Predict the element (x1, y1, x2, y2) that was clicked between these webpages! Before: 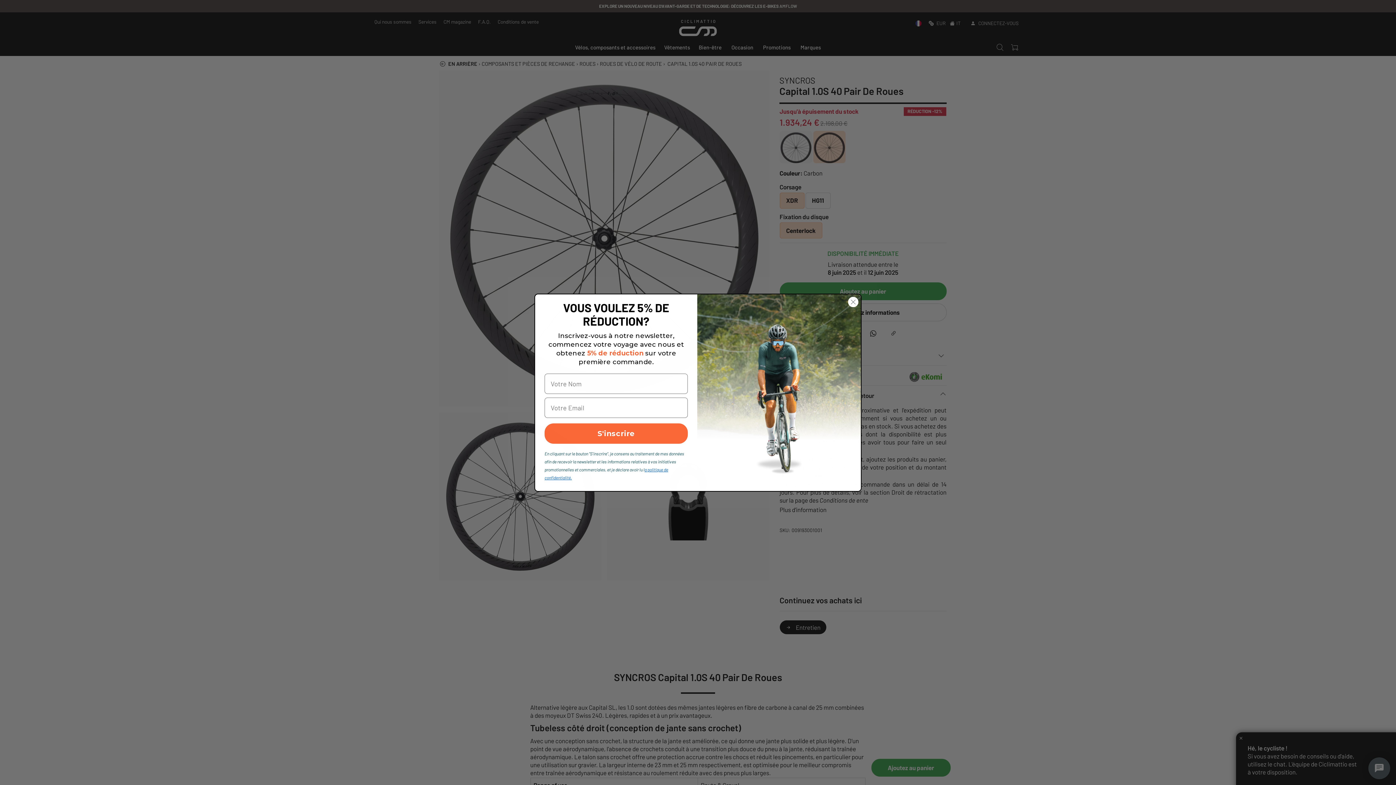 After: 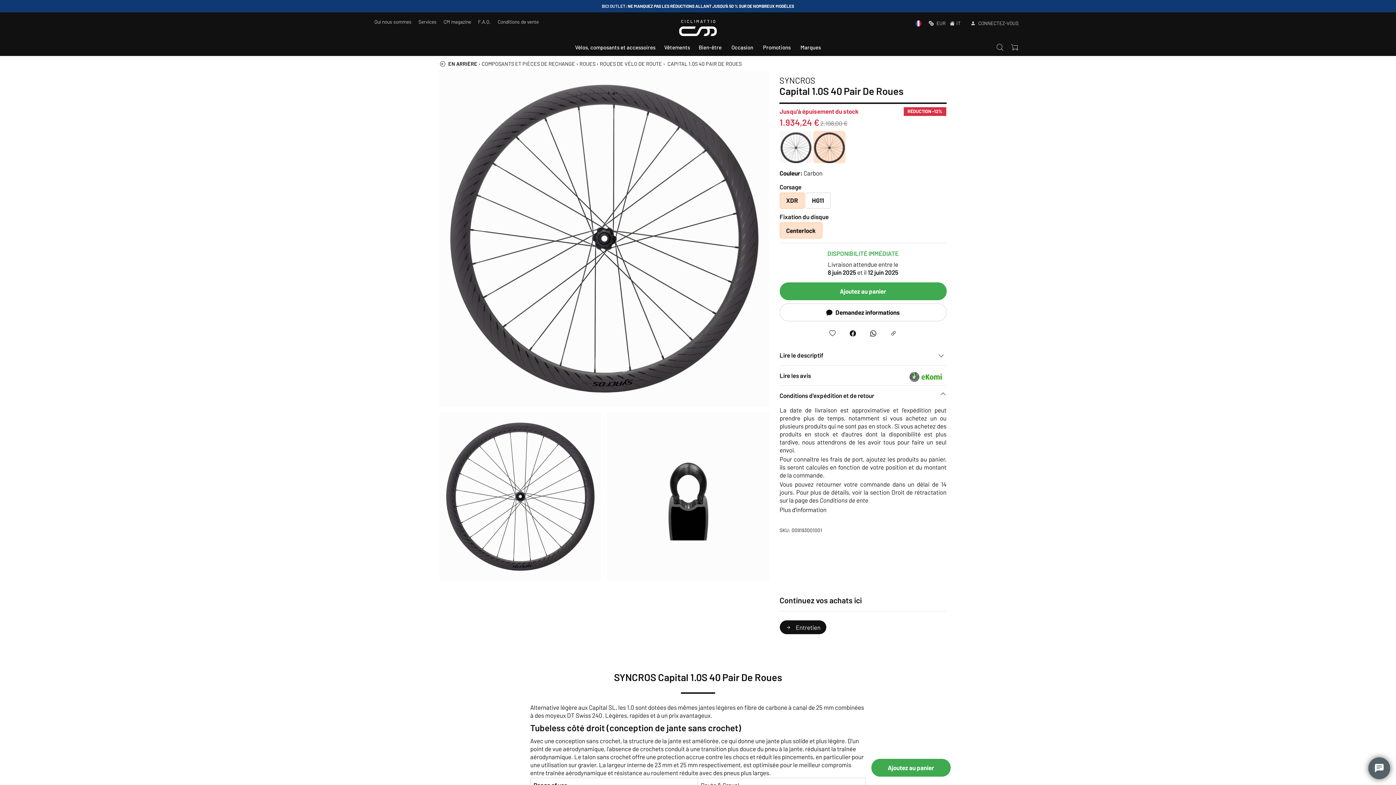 Action: bbox: (848, 318, 858, 329) label: Close dialog